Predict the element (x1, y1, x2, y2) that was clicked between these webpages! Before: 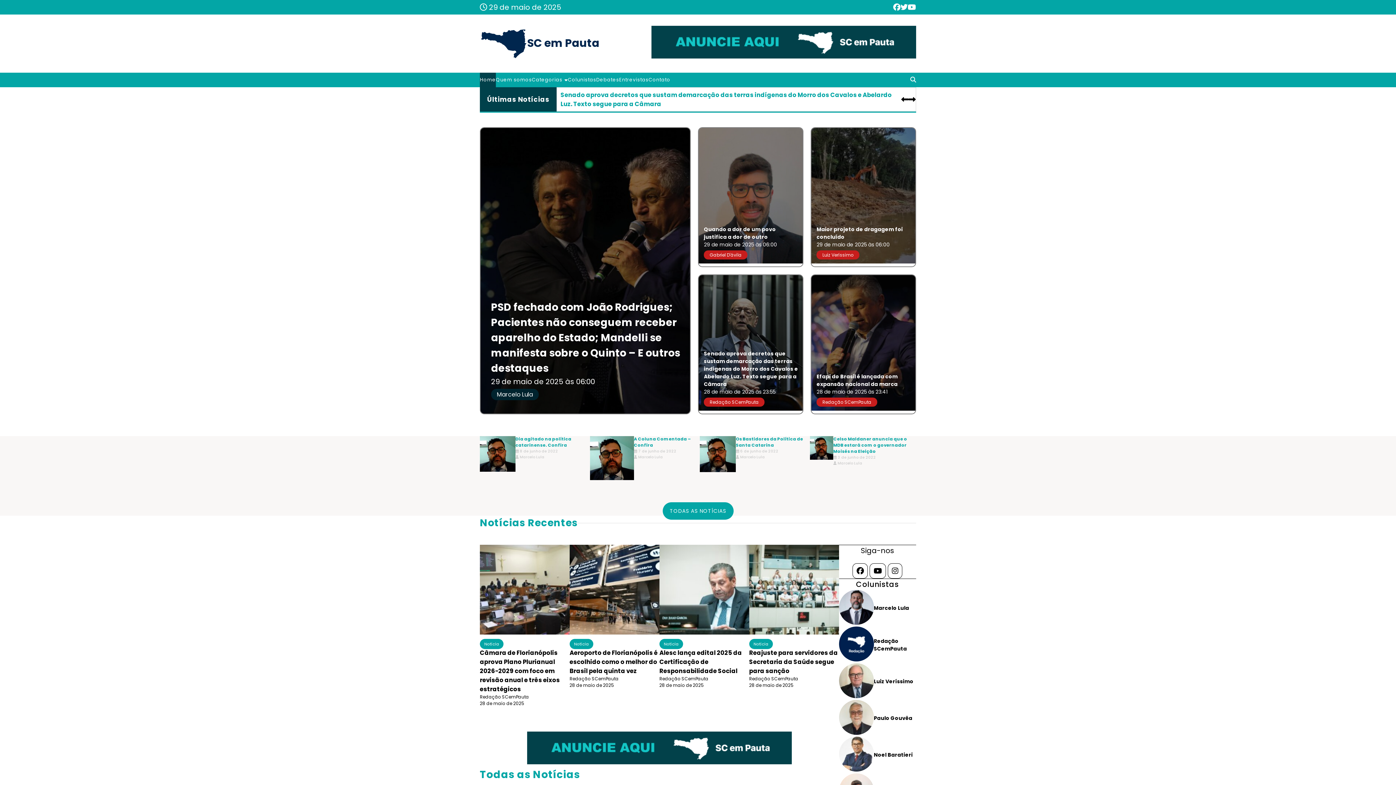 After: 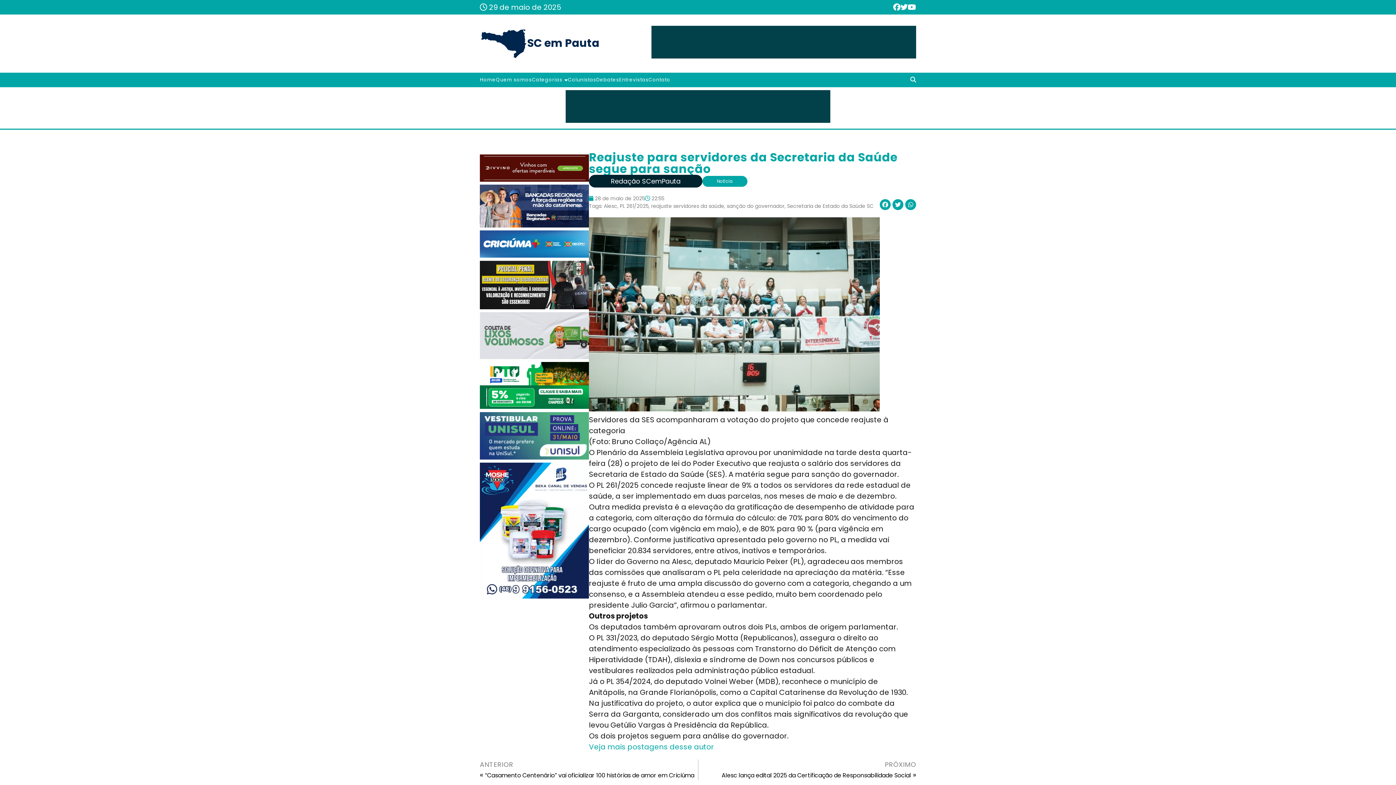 Action: bbox: (749, 627, 839, 637)